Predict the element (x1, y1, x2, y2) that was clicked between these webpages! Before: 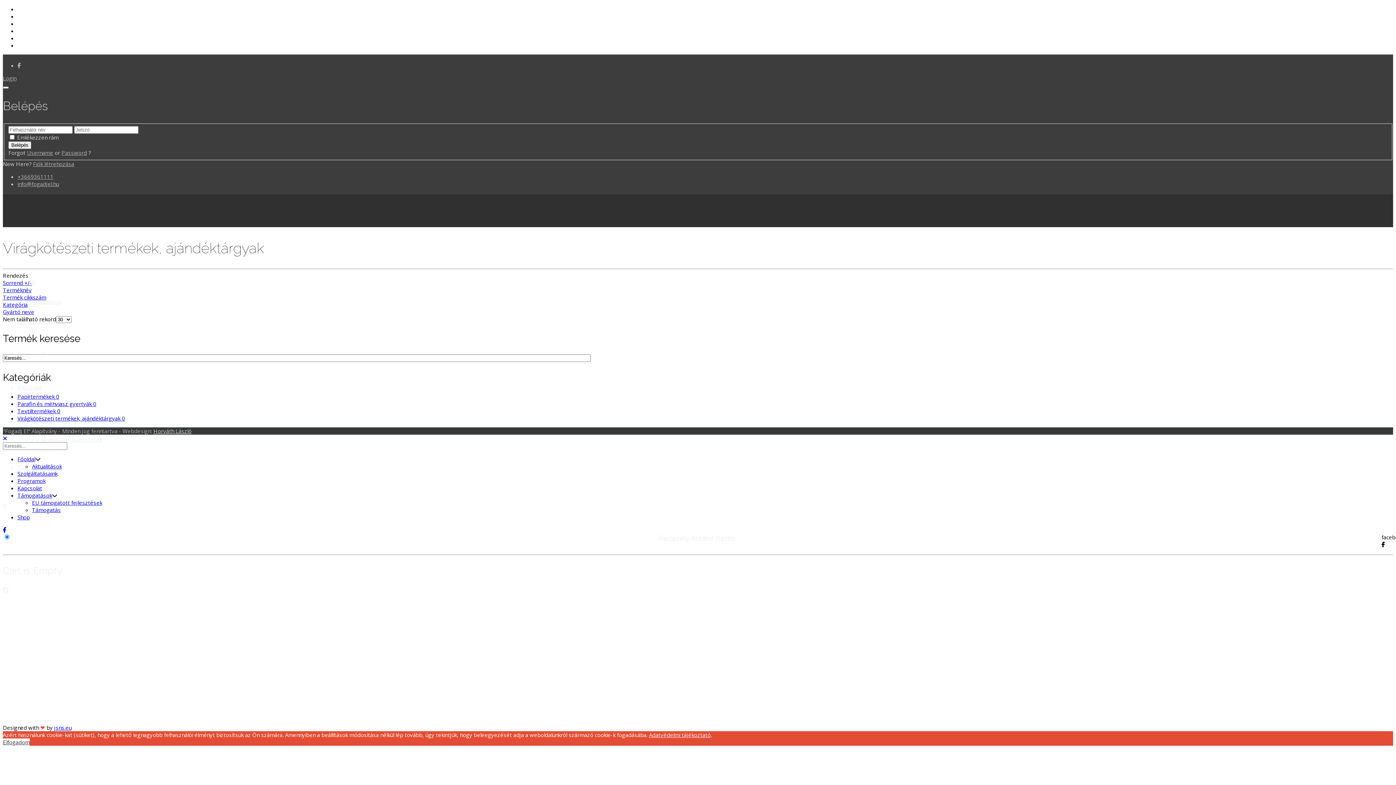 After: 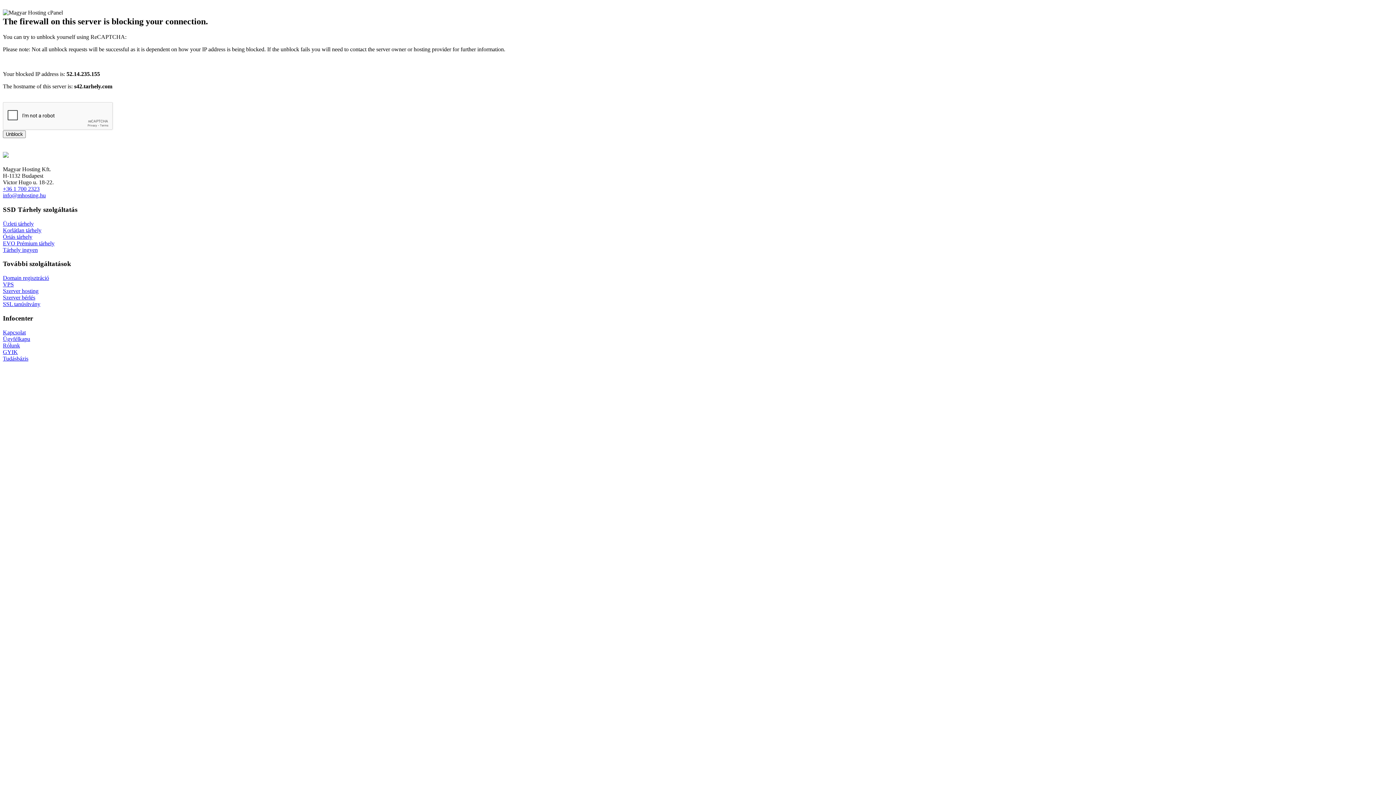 Action: label: Textiltermékek 0 bbox: (17, 407, 60, 415)